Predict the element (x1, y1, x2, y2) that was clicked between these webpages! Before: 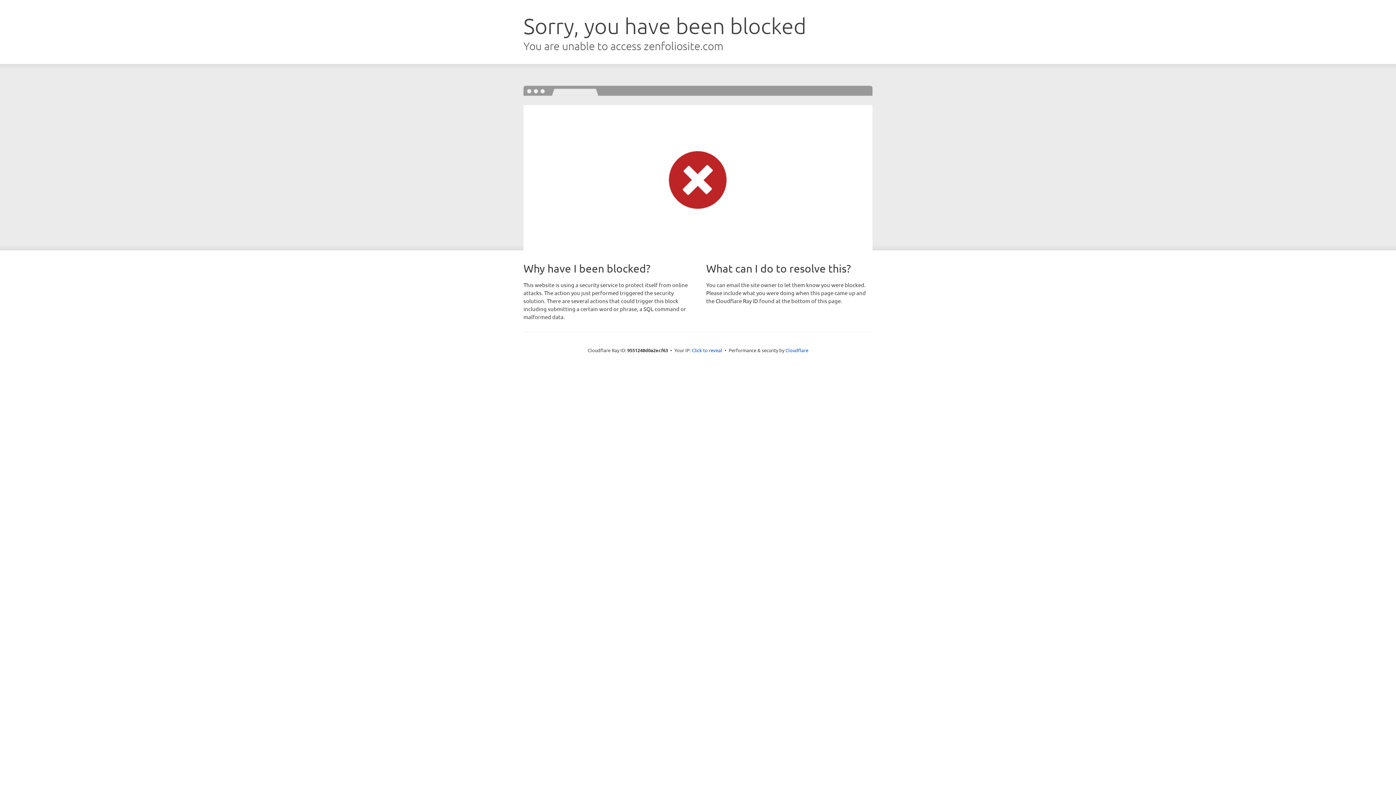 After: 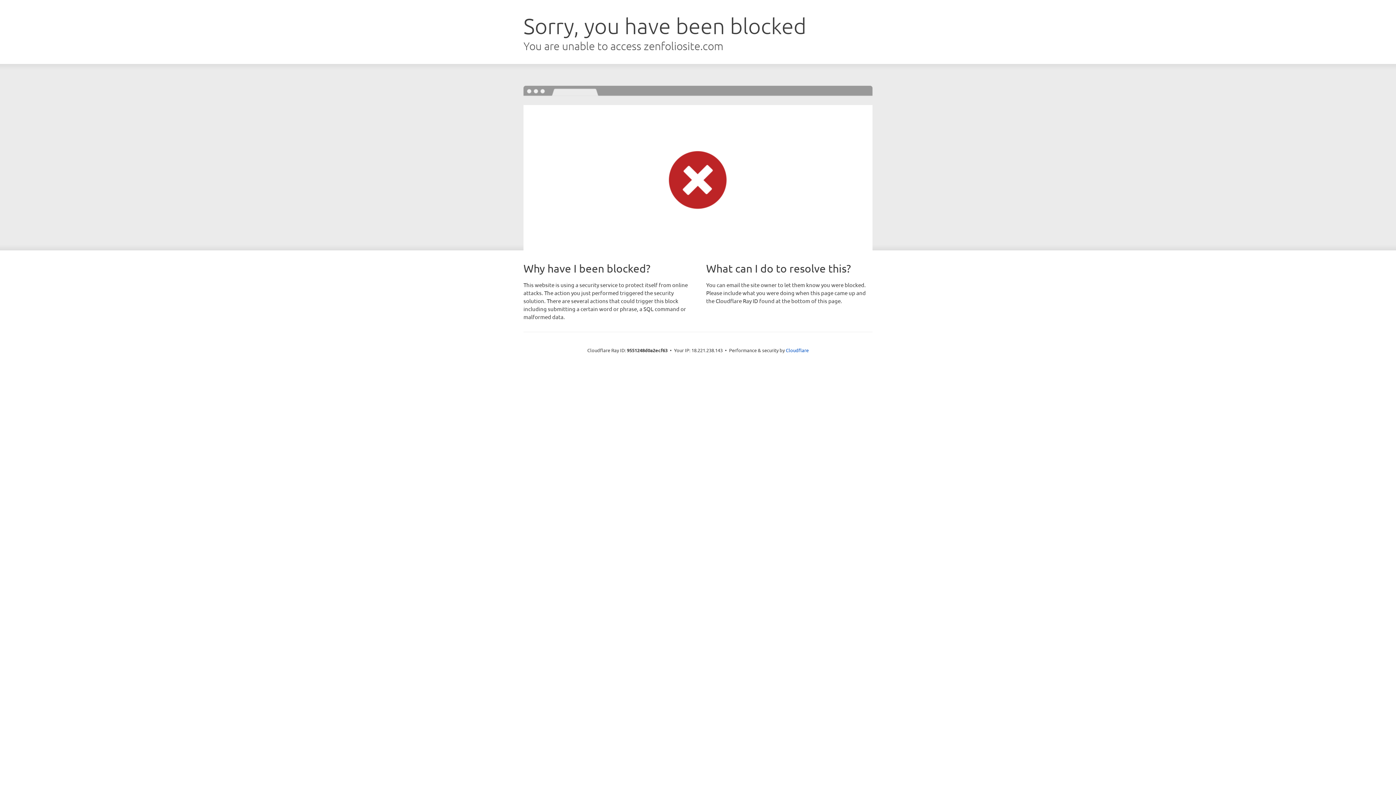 Action: label: Click to reveal bbox: (692, 346, 722, 353)